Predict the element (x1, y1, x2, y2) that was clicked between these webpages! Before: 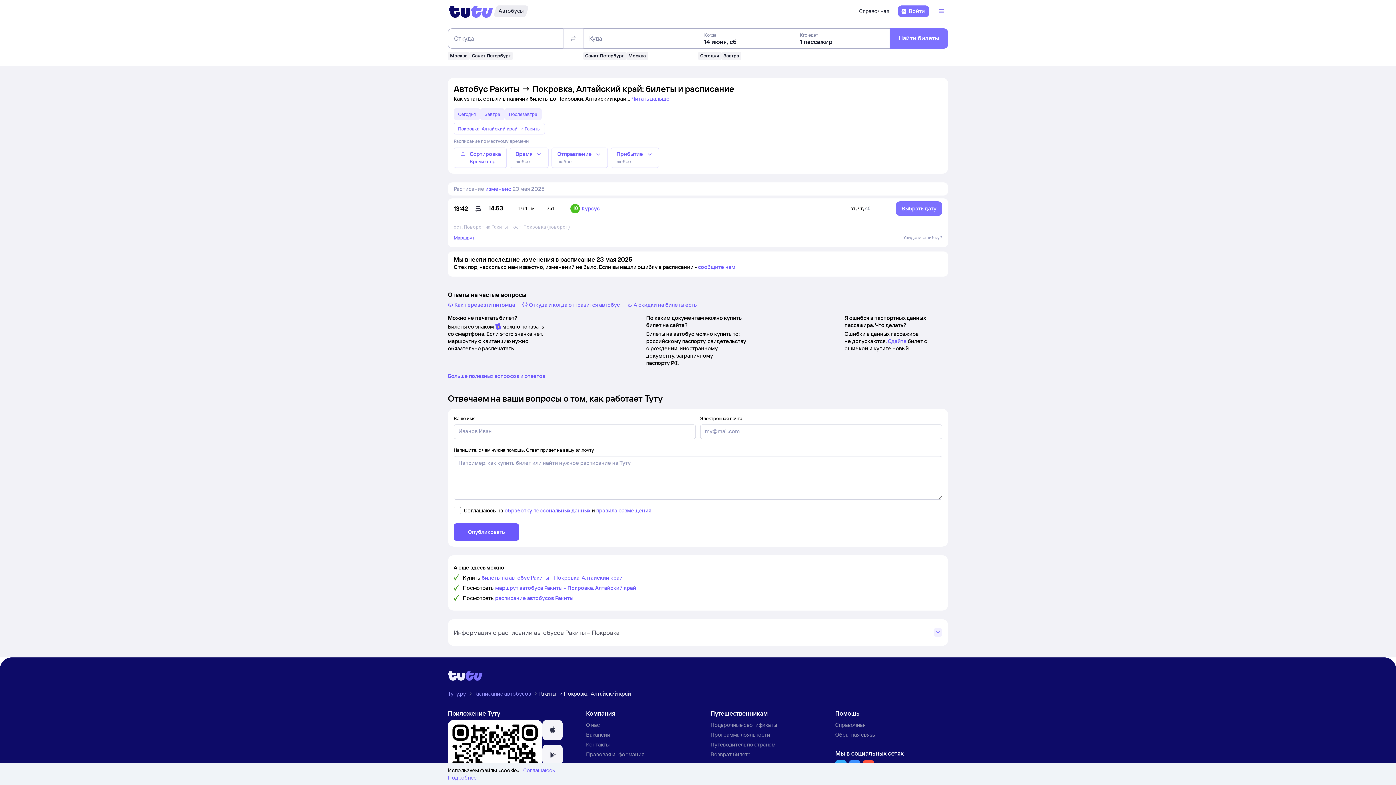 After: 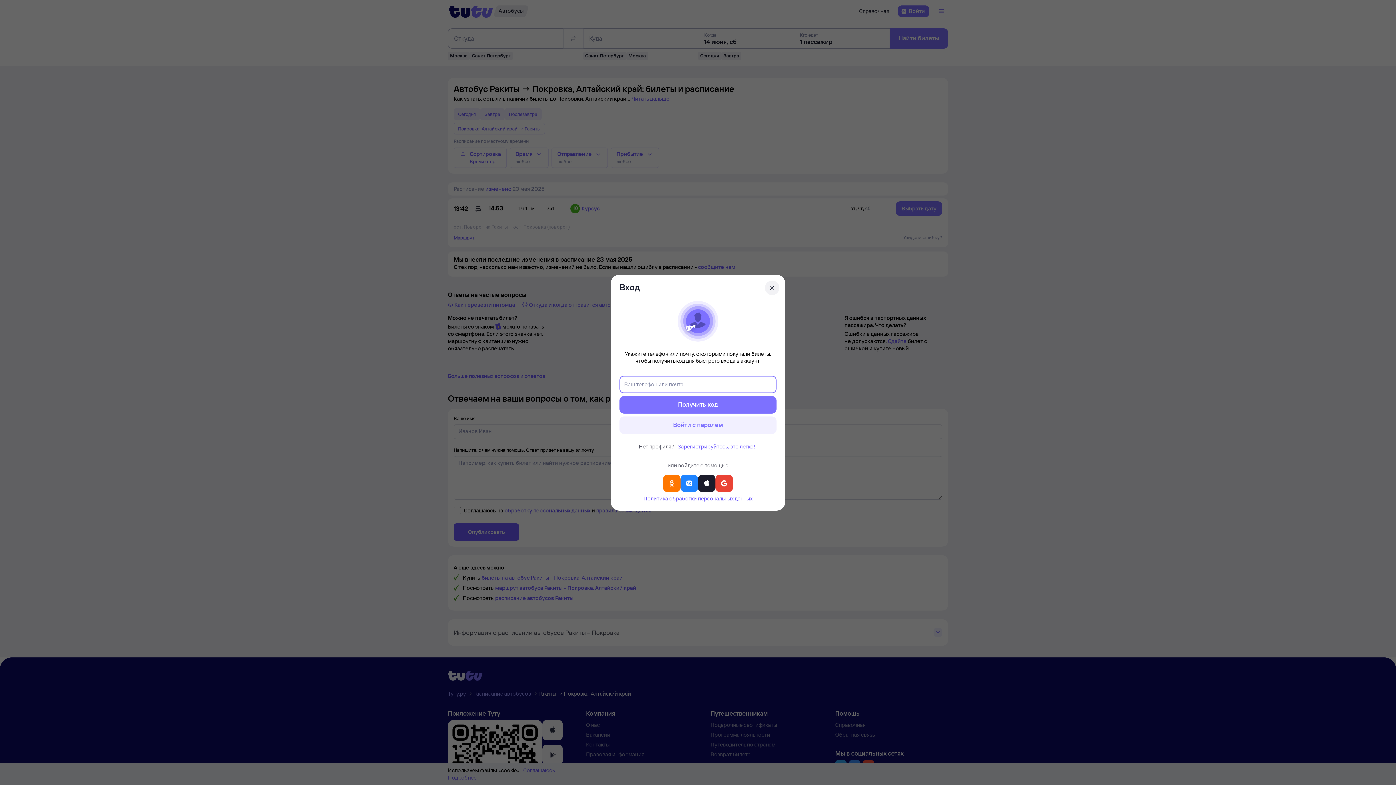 Action: label: Войти bbox: (898, 5, 929, 17)